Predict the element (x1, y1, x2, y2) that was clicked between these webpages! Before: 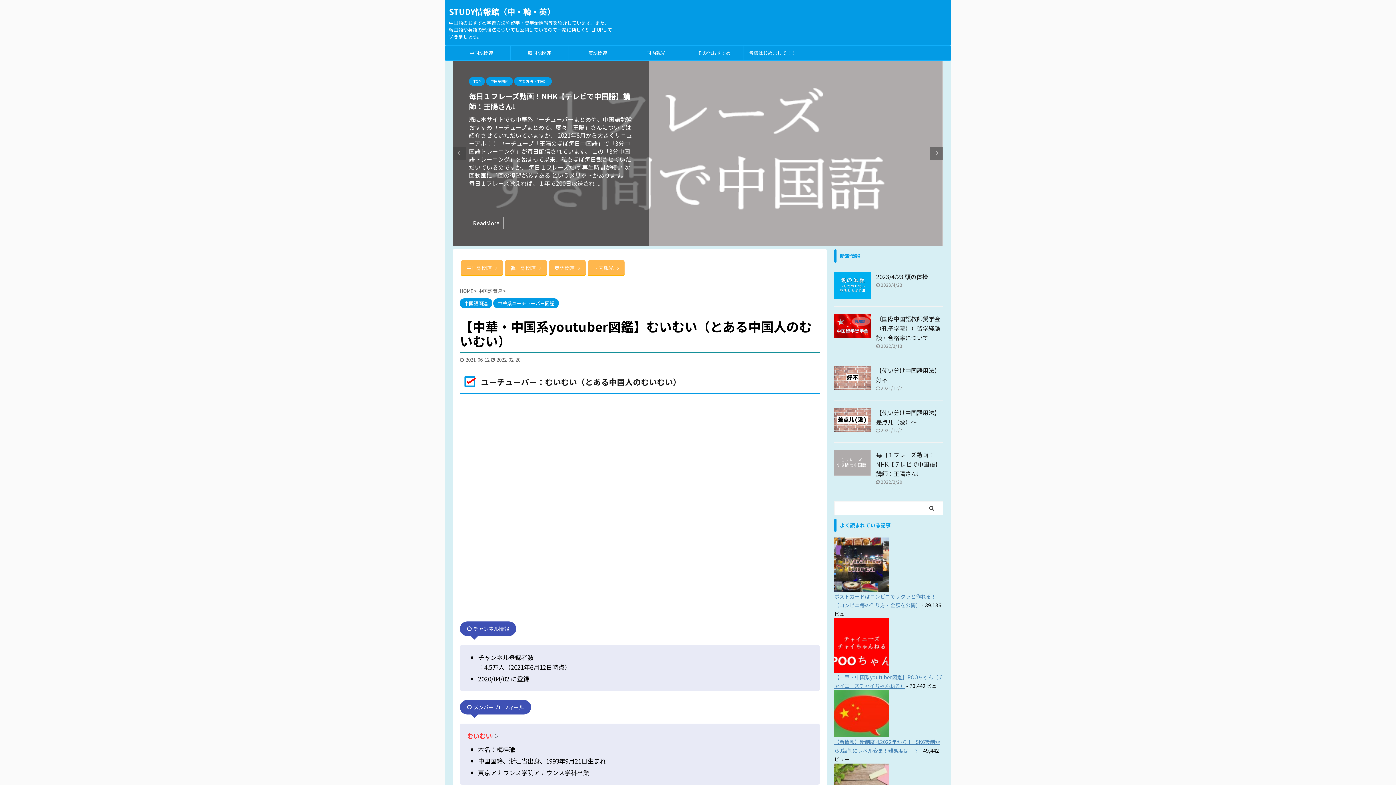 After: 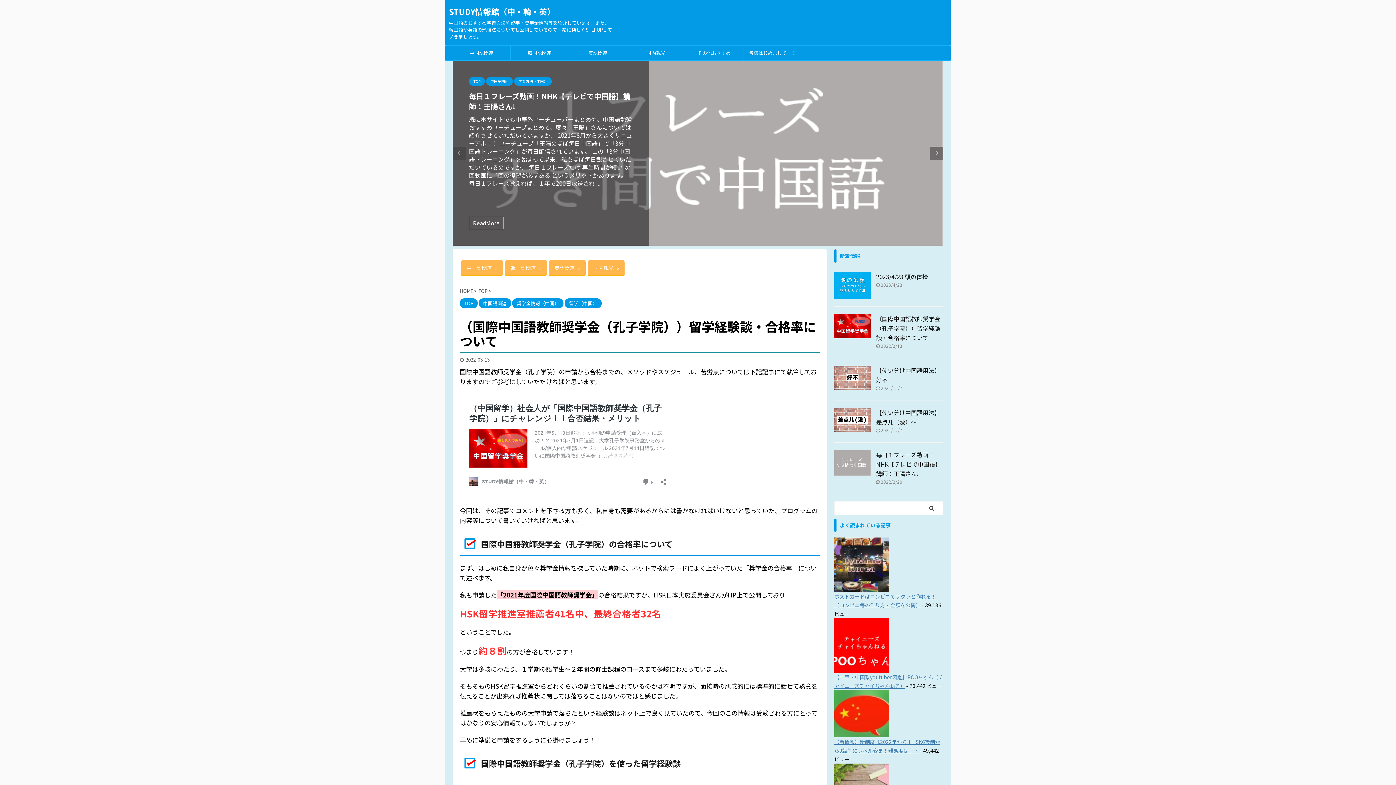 Action: label: （国際中国語教師奨学金（孔子学院））留学経験談・合格率について bbox: (876, 314, 940, 342)